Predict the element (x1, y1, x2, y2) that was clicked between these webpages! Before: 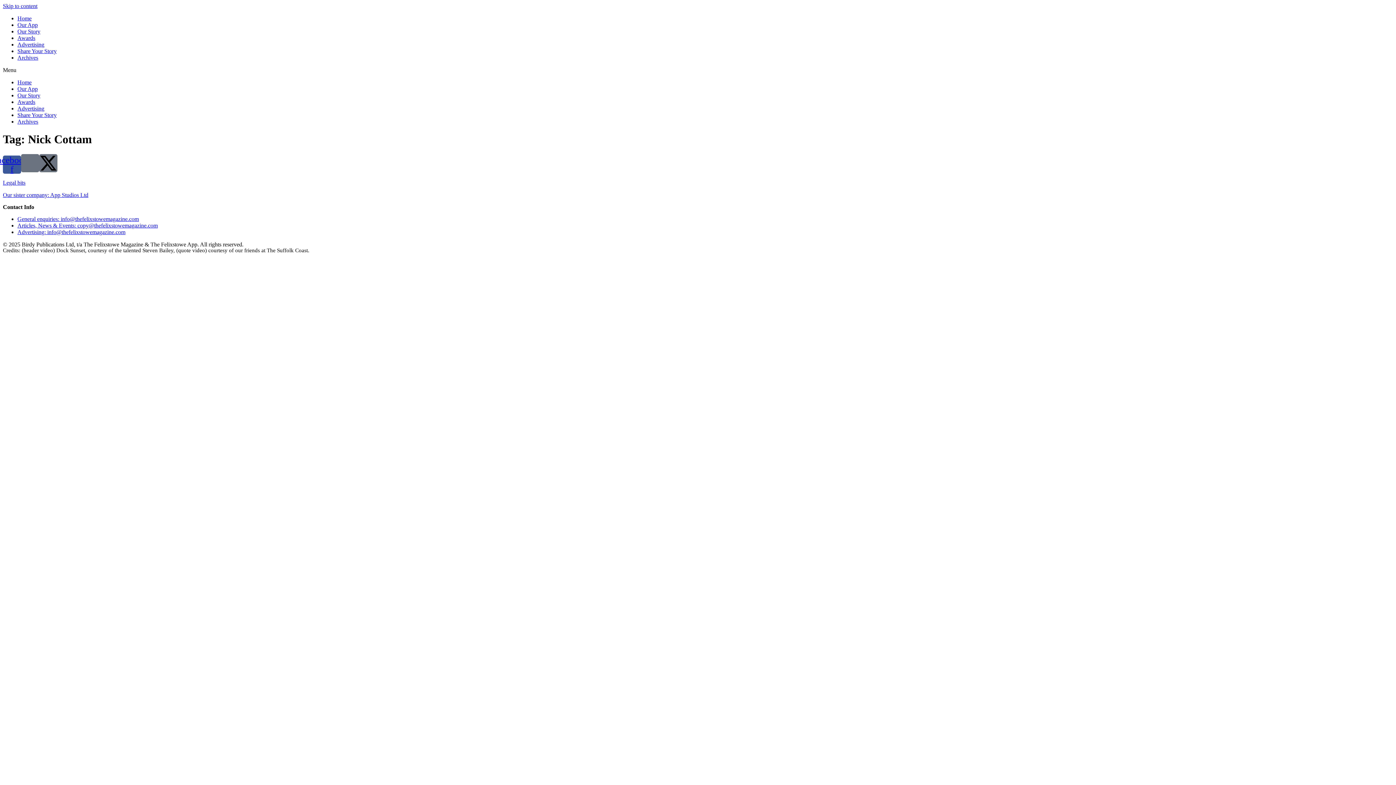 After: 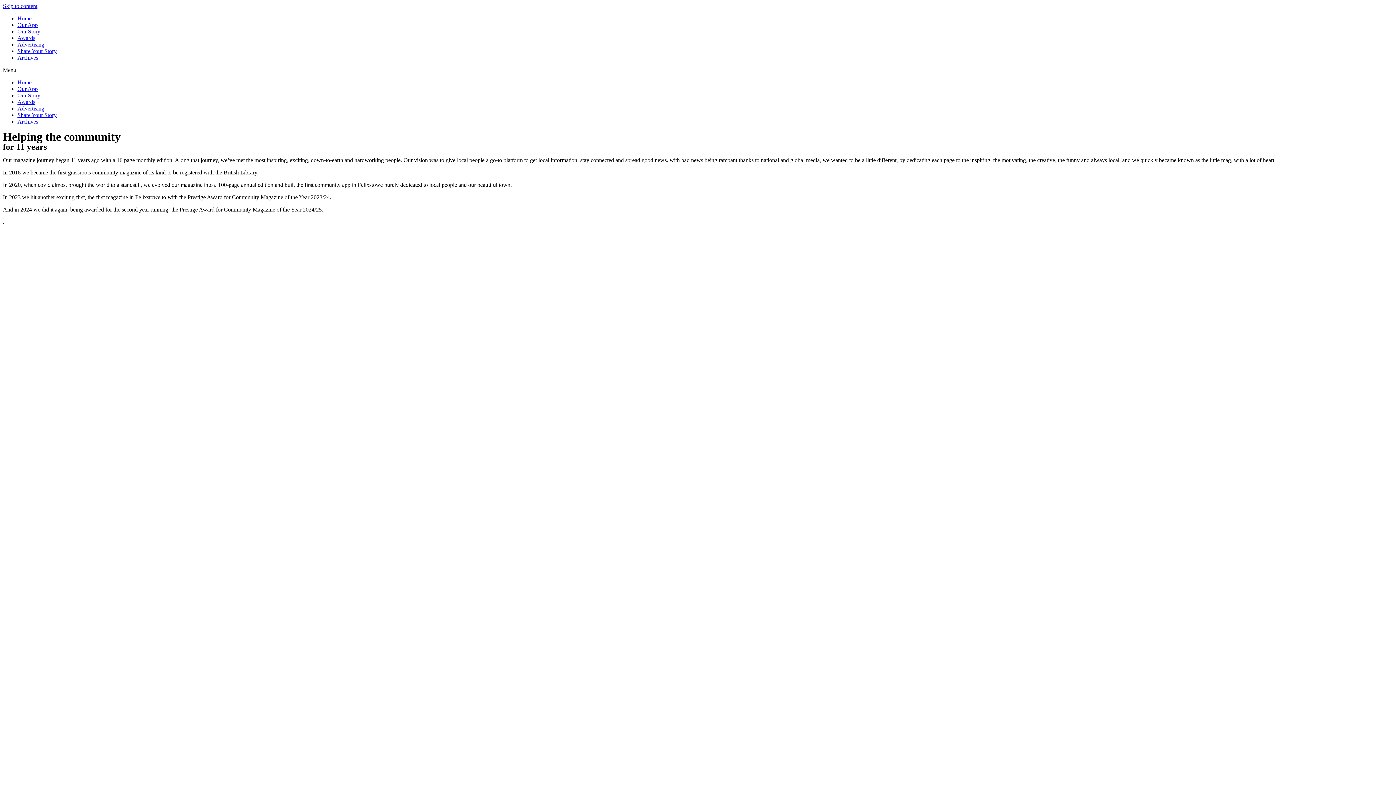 Action: label: Our Story bbox: (17, 28, 40, 34)